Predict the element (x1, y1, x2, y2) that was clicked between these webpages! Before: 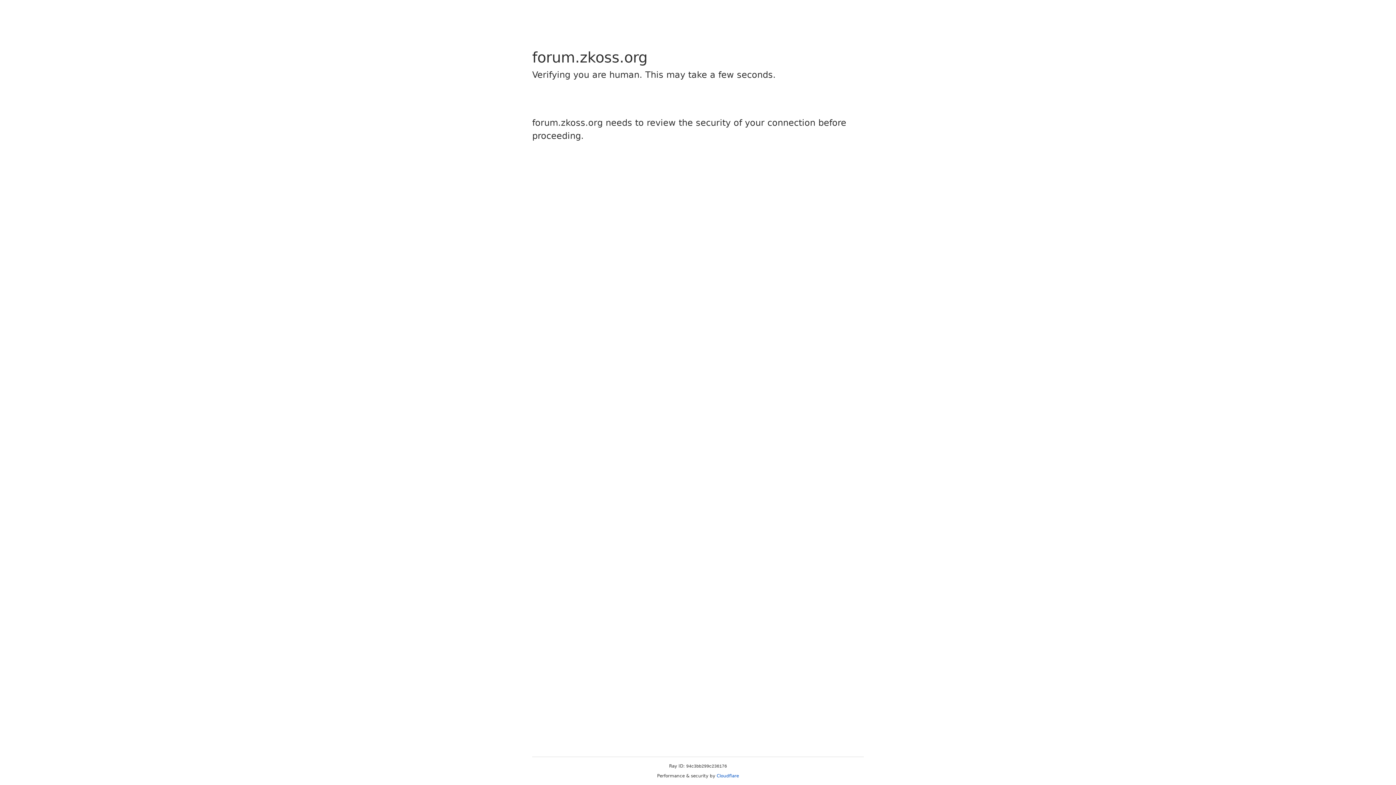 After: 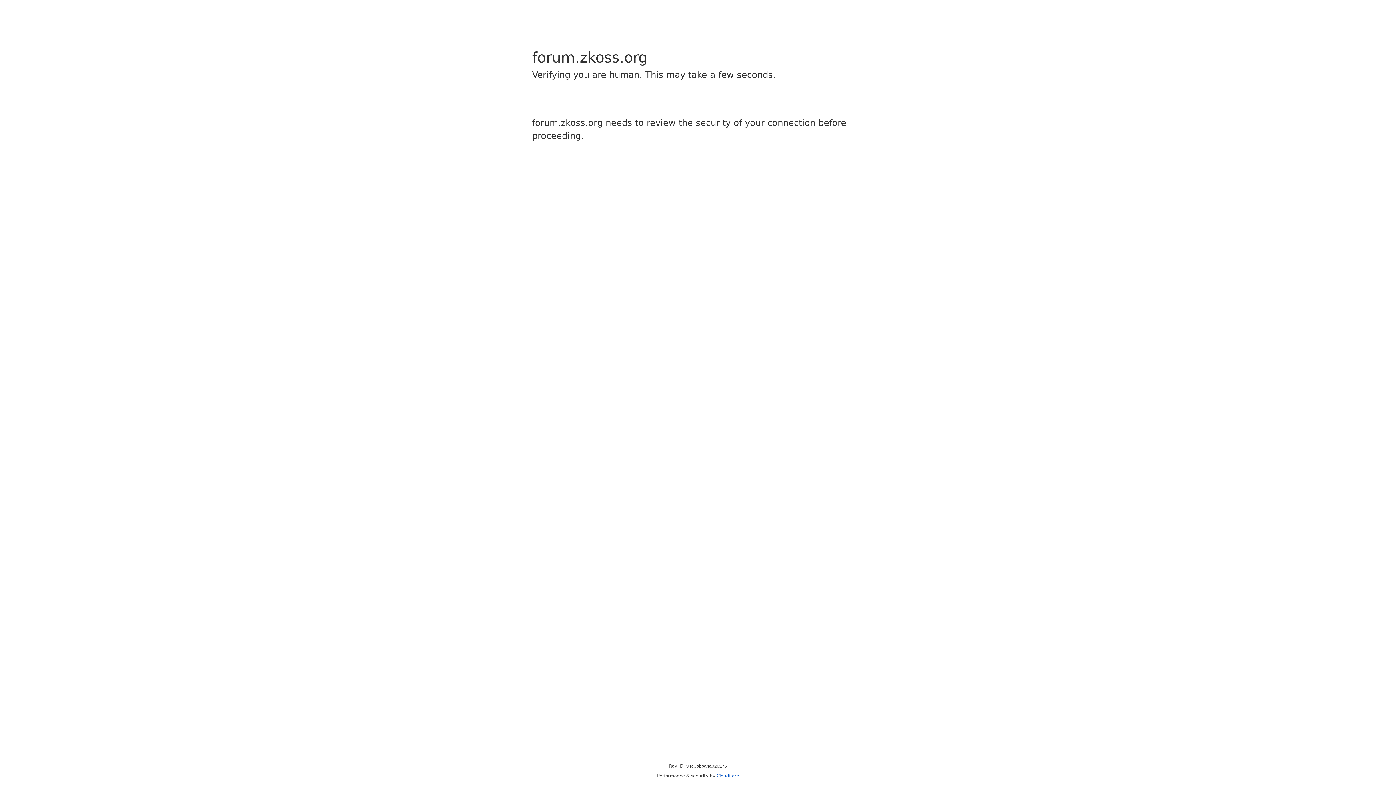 Action: label: Cloudflare bbox: (716, 773, 739, 778)